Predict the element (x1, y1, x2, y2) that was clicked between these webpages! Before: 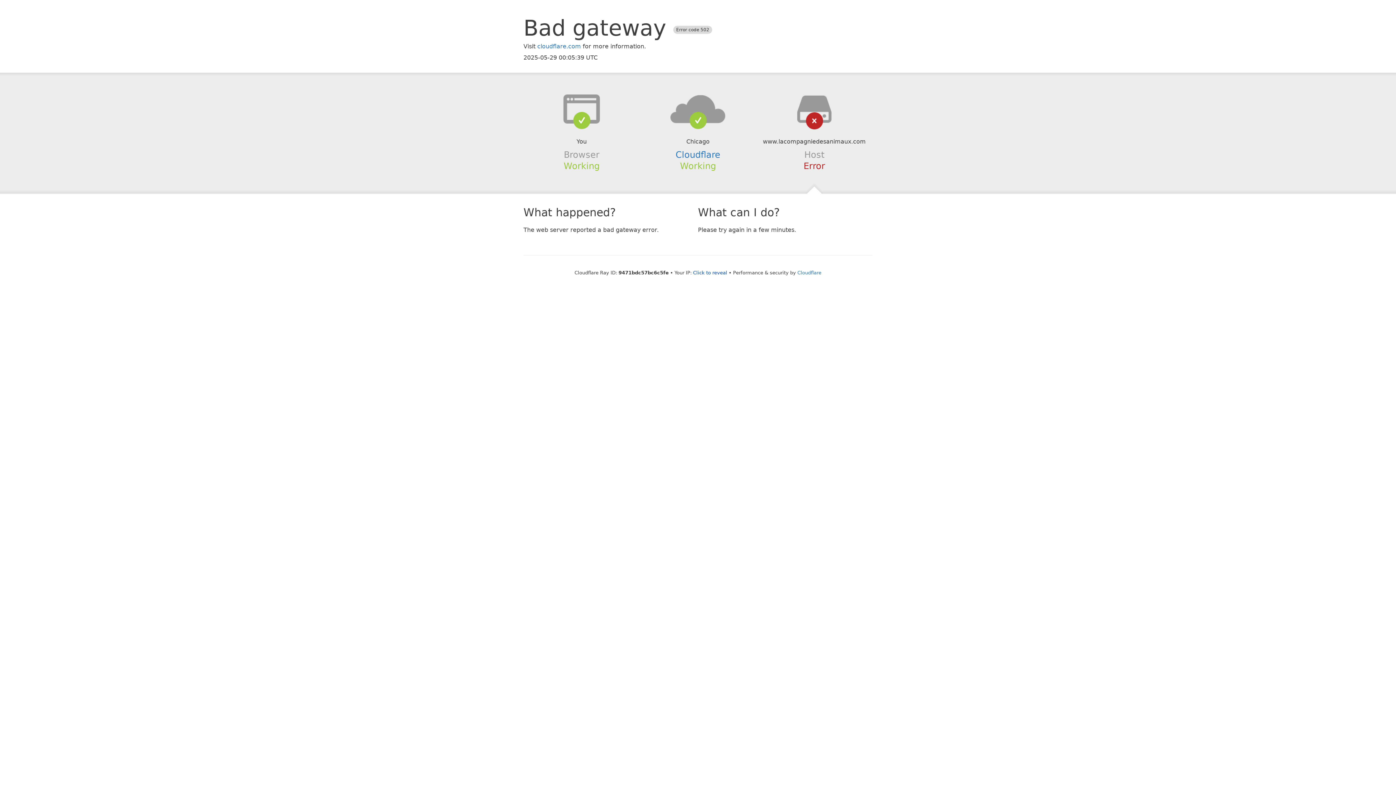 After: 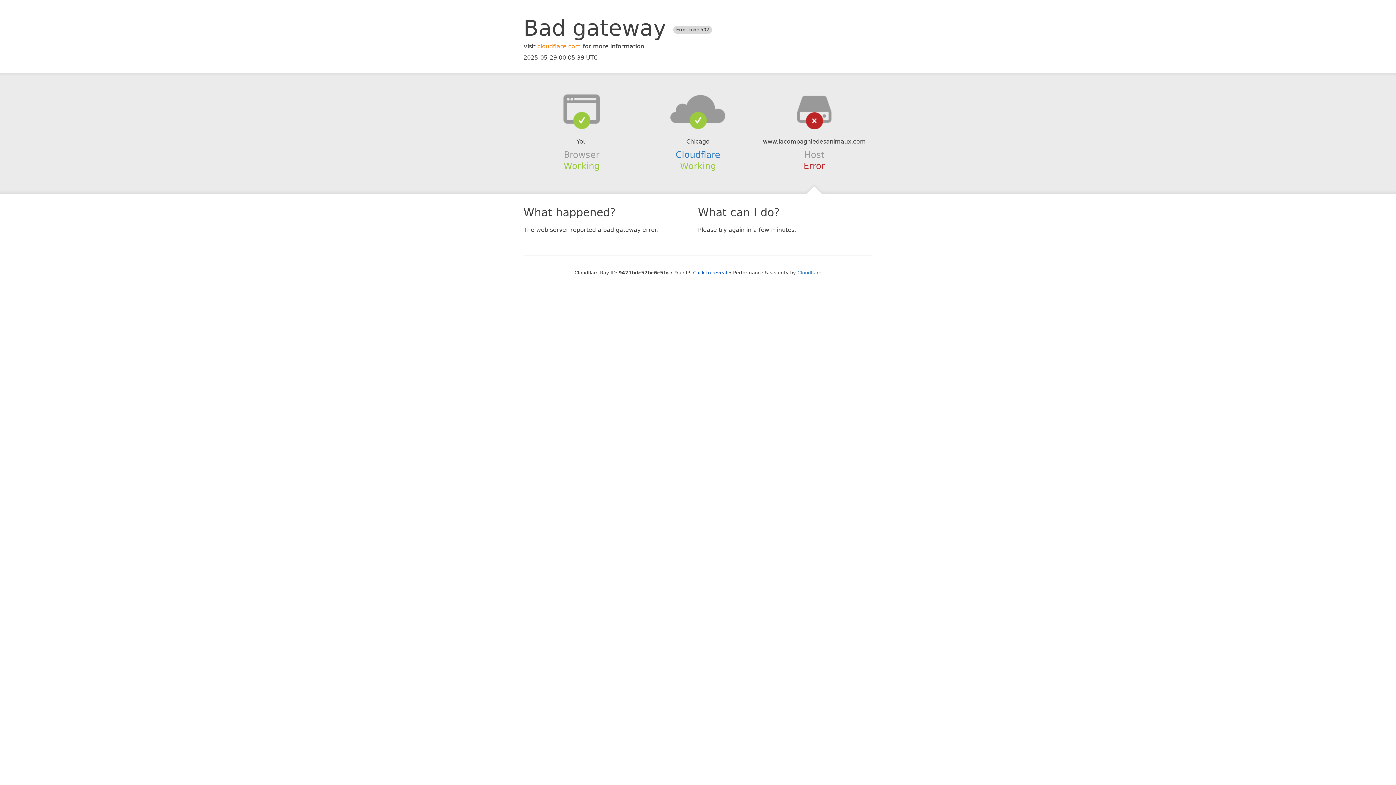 Action: label: cloudflare.com bbox: (537, 42, 581, 49)